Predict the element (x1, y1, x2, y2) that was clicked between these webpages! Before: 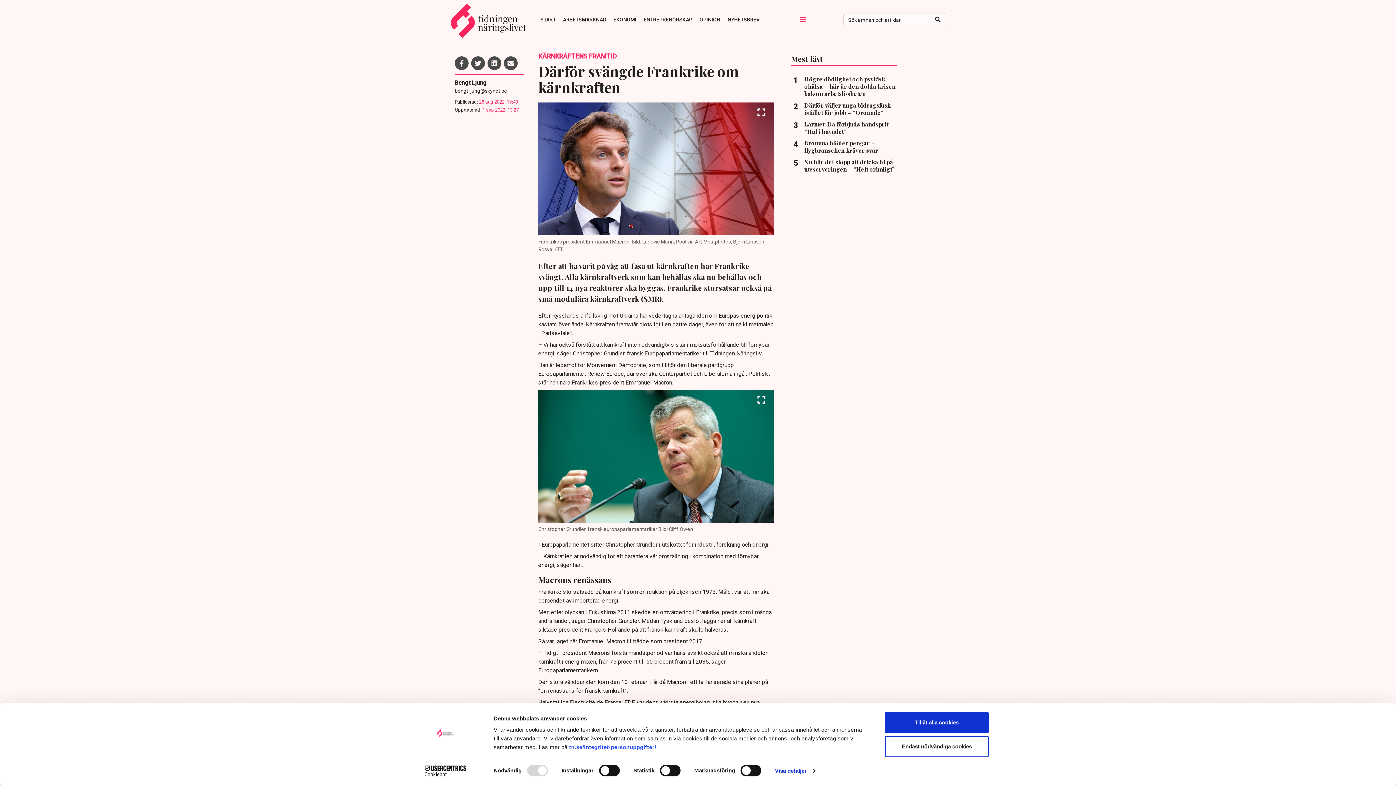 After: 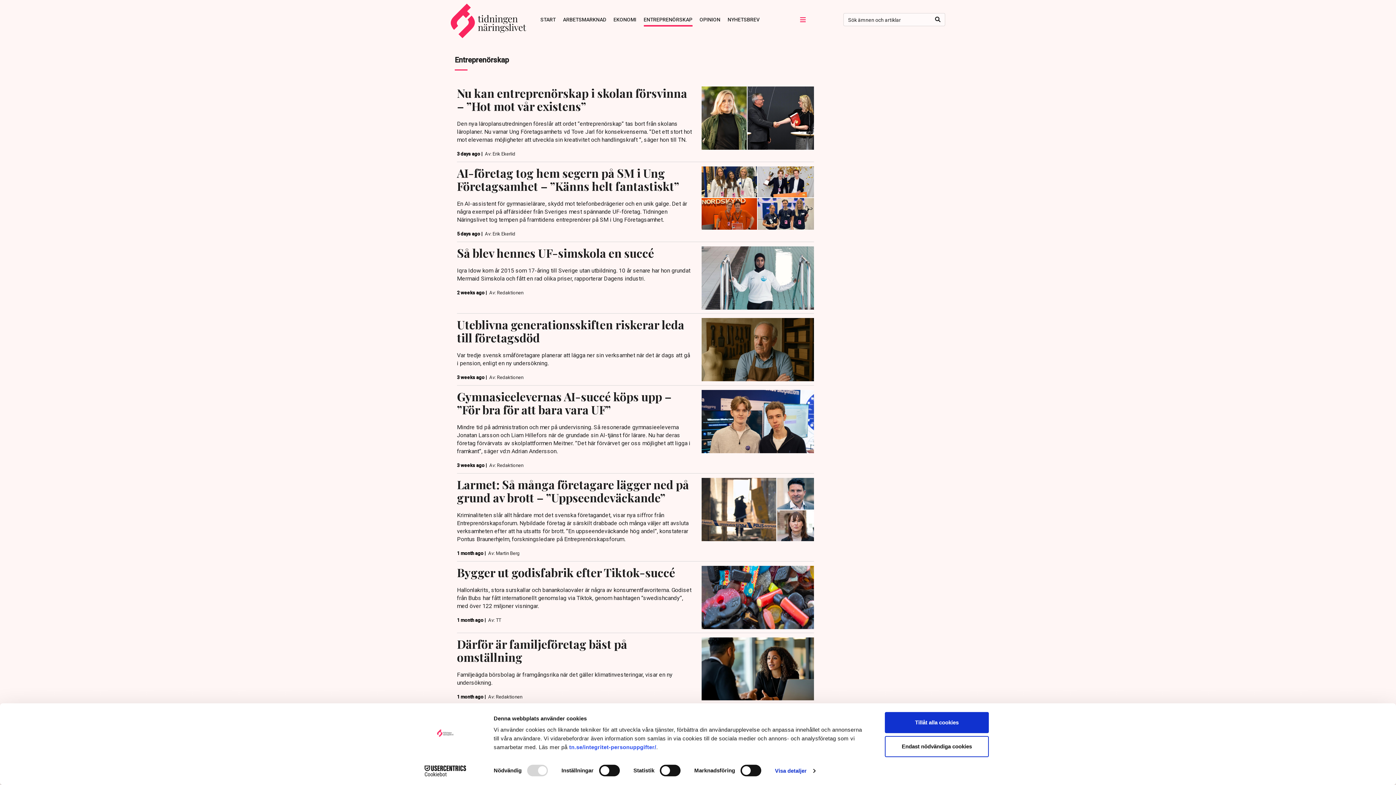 Action: bbox: (643, 13, 692, 26) label: ENTREPRENÖRSKAP